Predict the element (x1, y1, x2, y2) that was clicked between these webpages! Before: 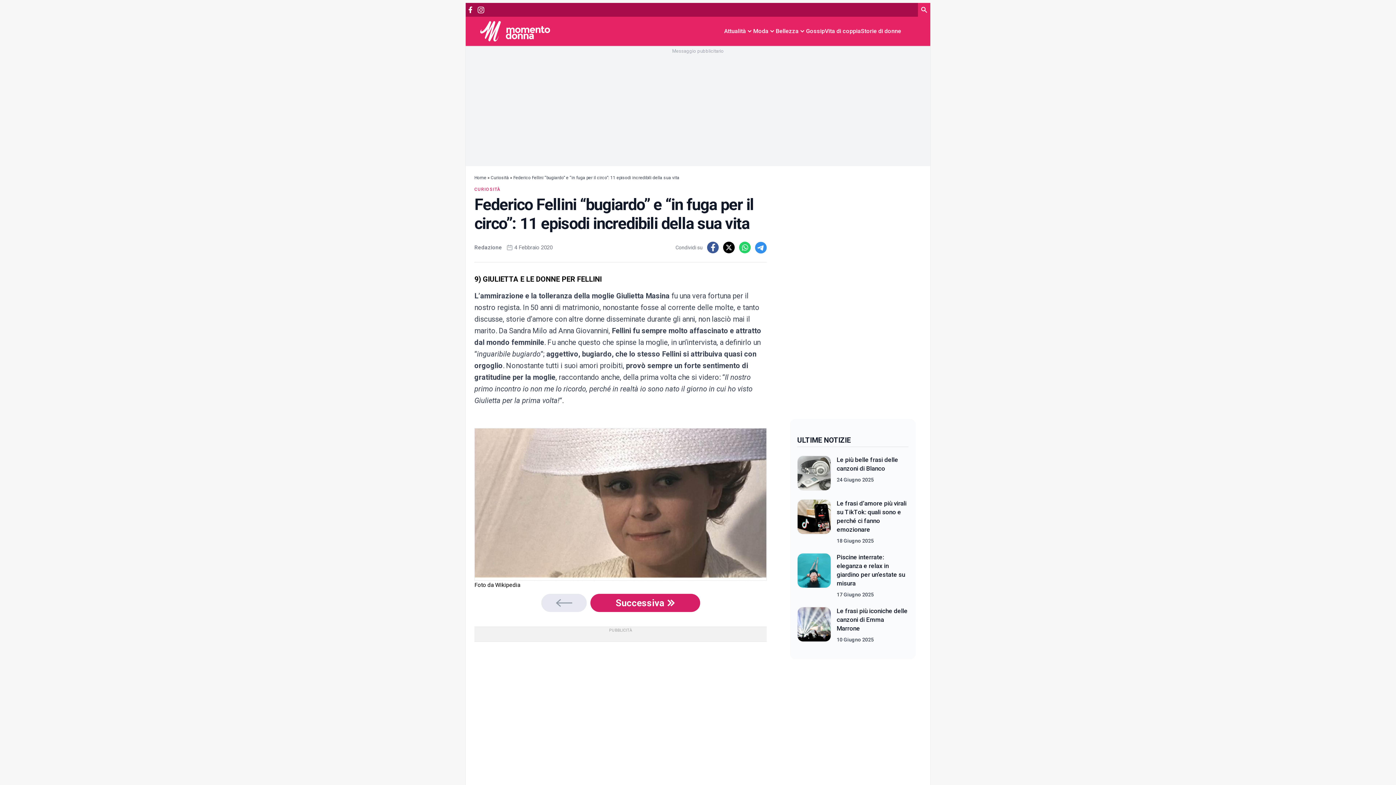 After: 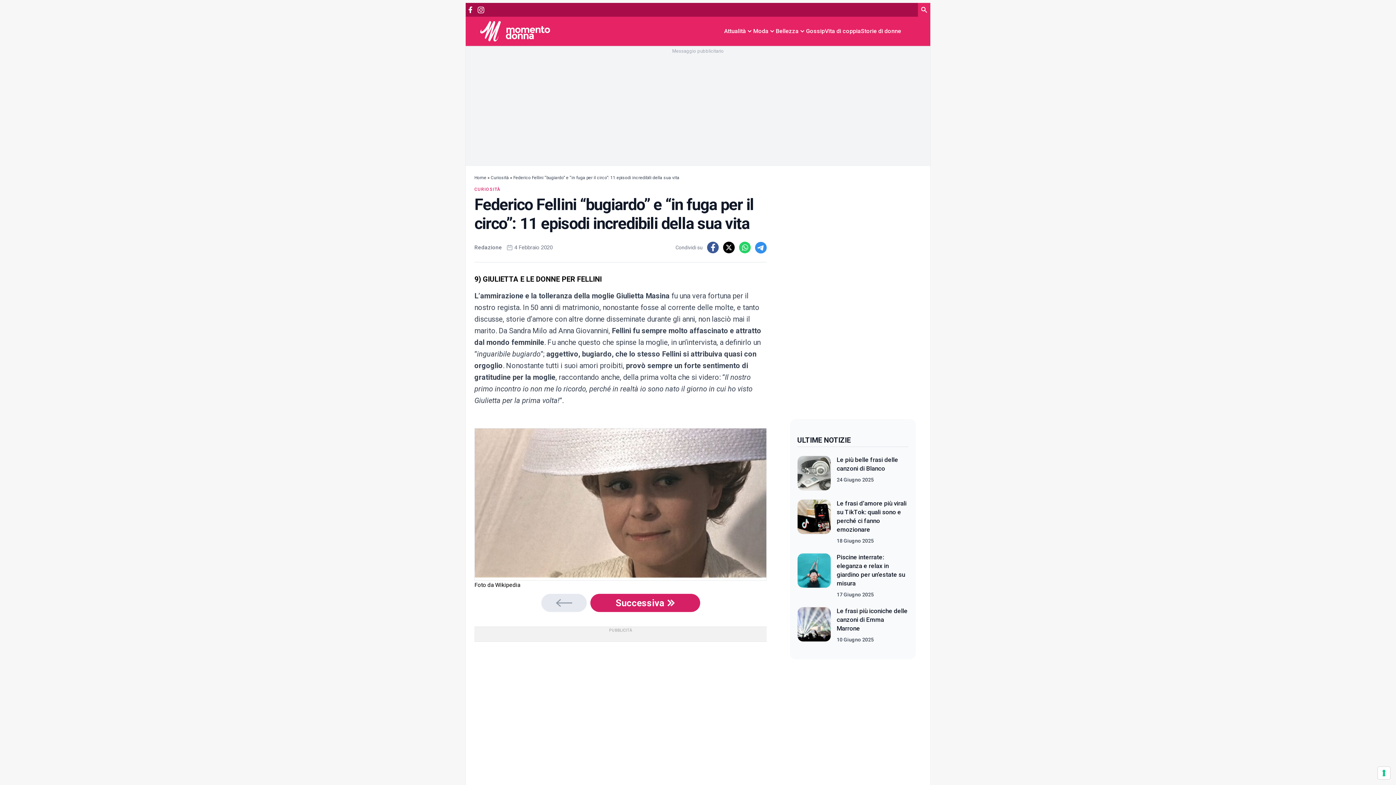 Action: bbox: (739, 241, 750, 253)